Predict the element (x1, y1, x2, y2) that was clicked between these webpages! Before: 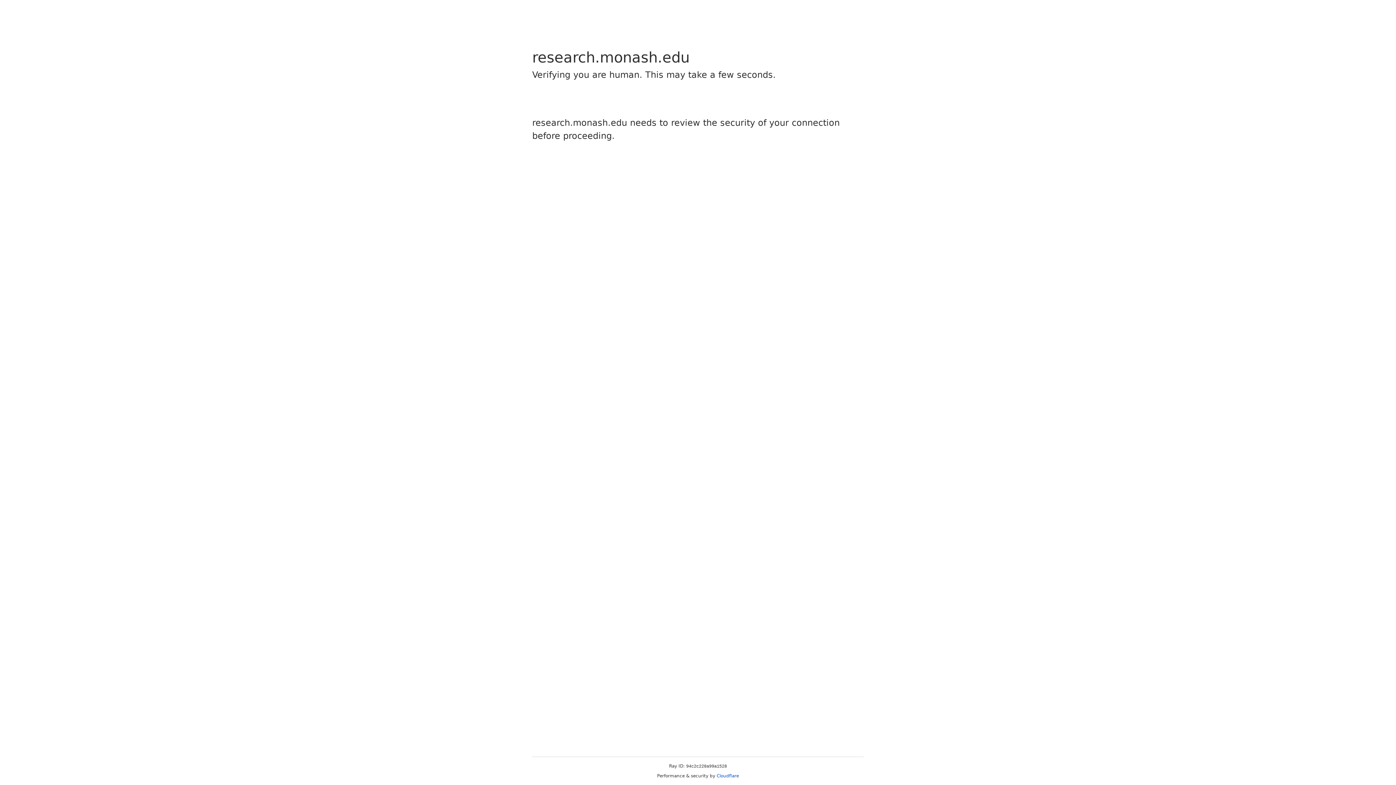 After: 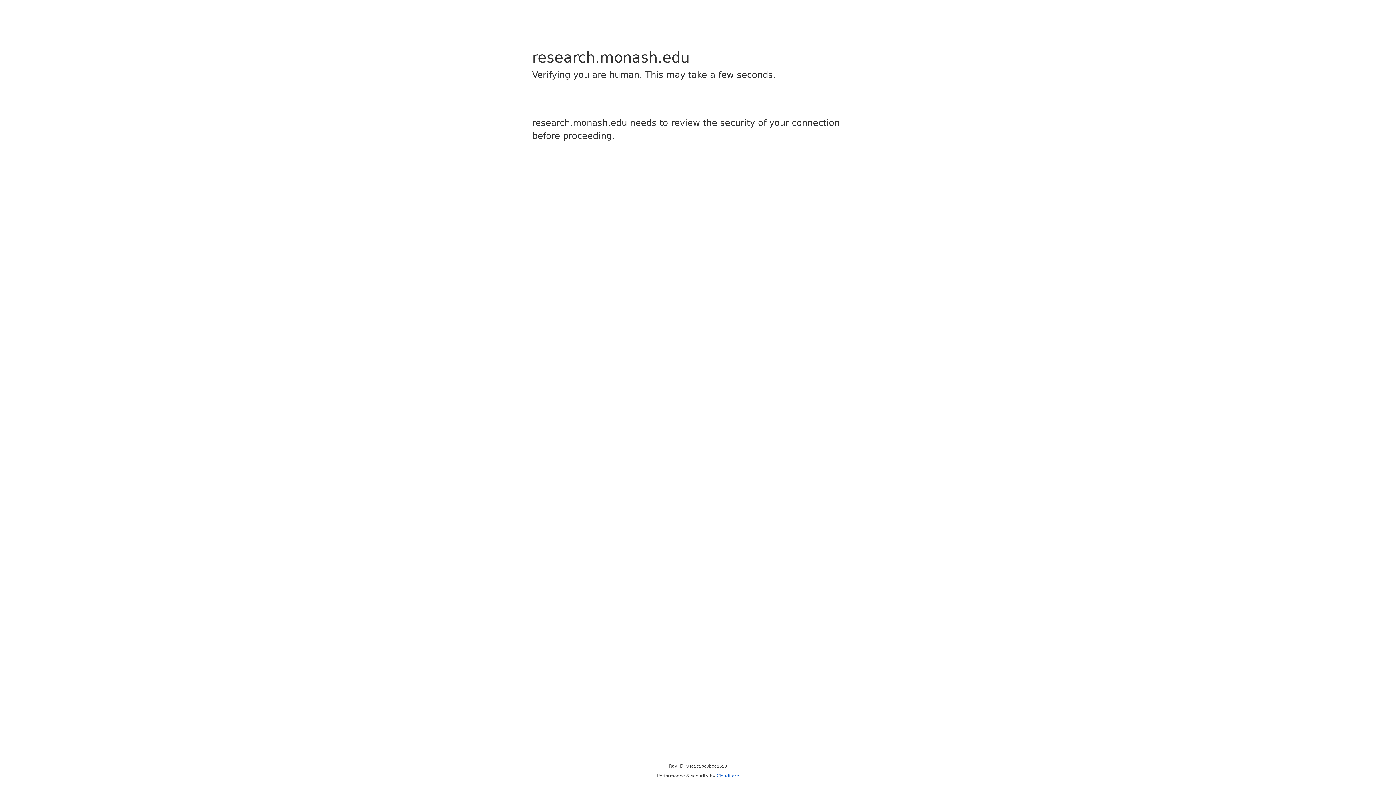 Action: bbox: (716, 773, 739, 778) label: Cloudflare